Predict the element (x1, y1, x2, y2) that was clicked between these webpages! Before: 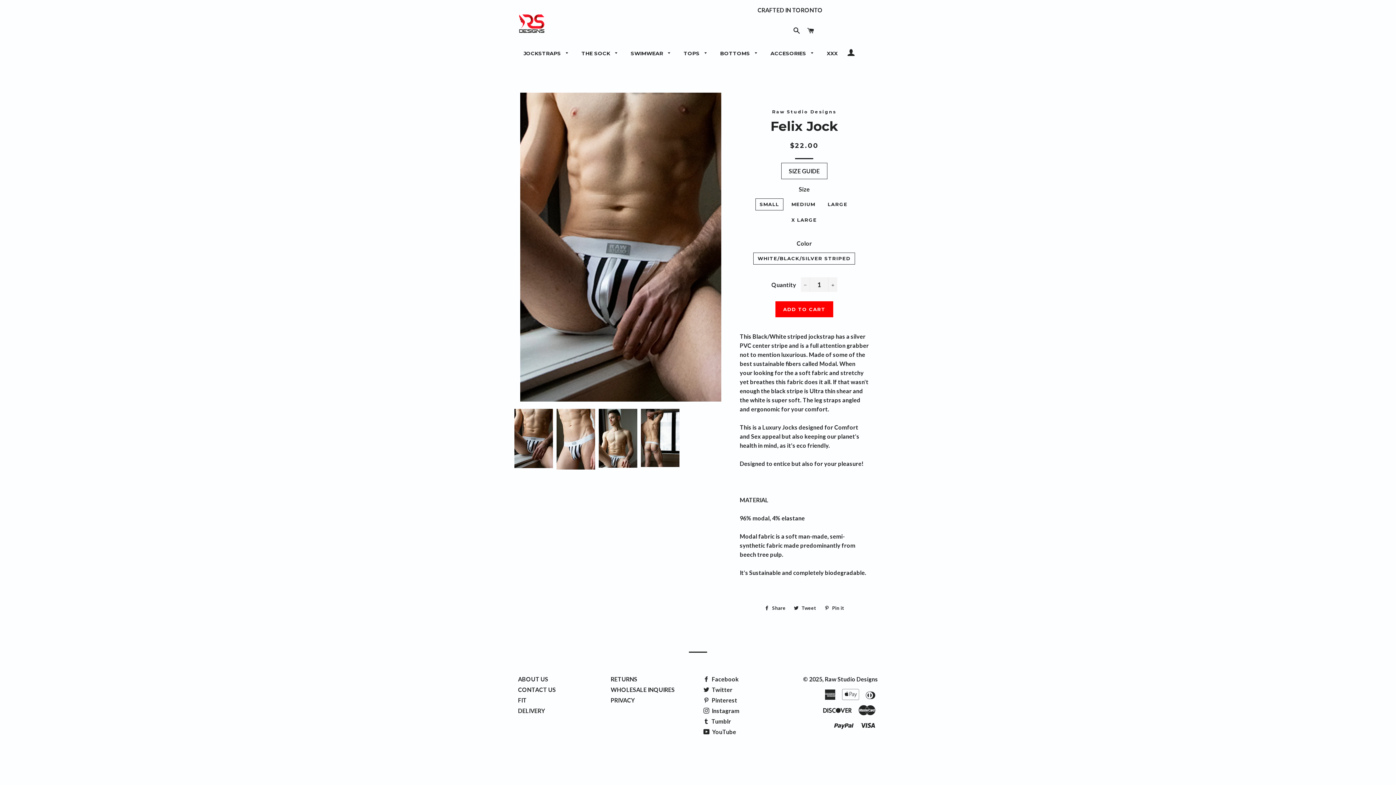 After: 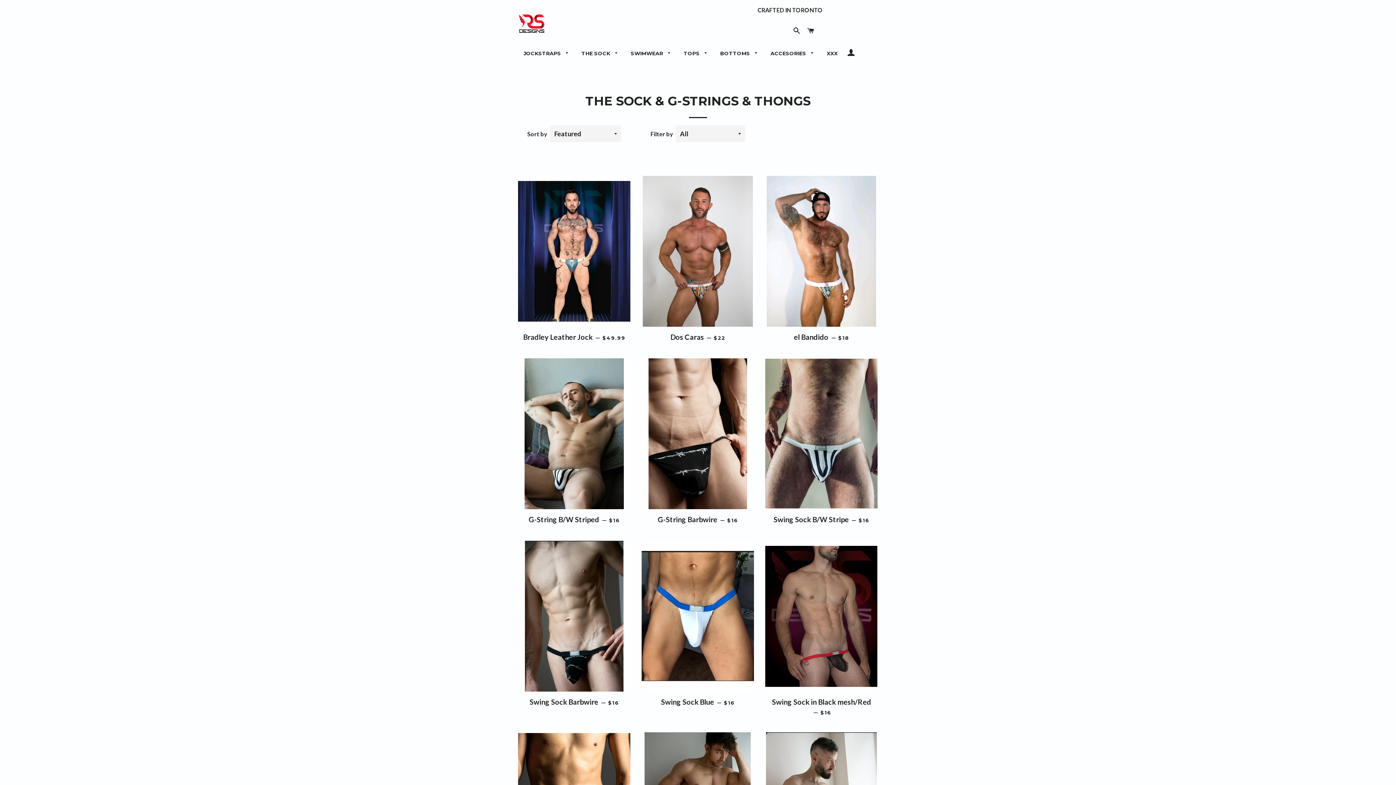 Action: bbox: (576, 44, 623, 62) label: THE SOCK 